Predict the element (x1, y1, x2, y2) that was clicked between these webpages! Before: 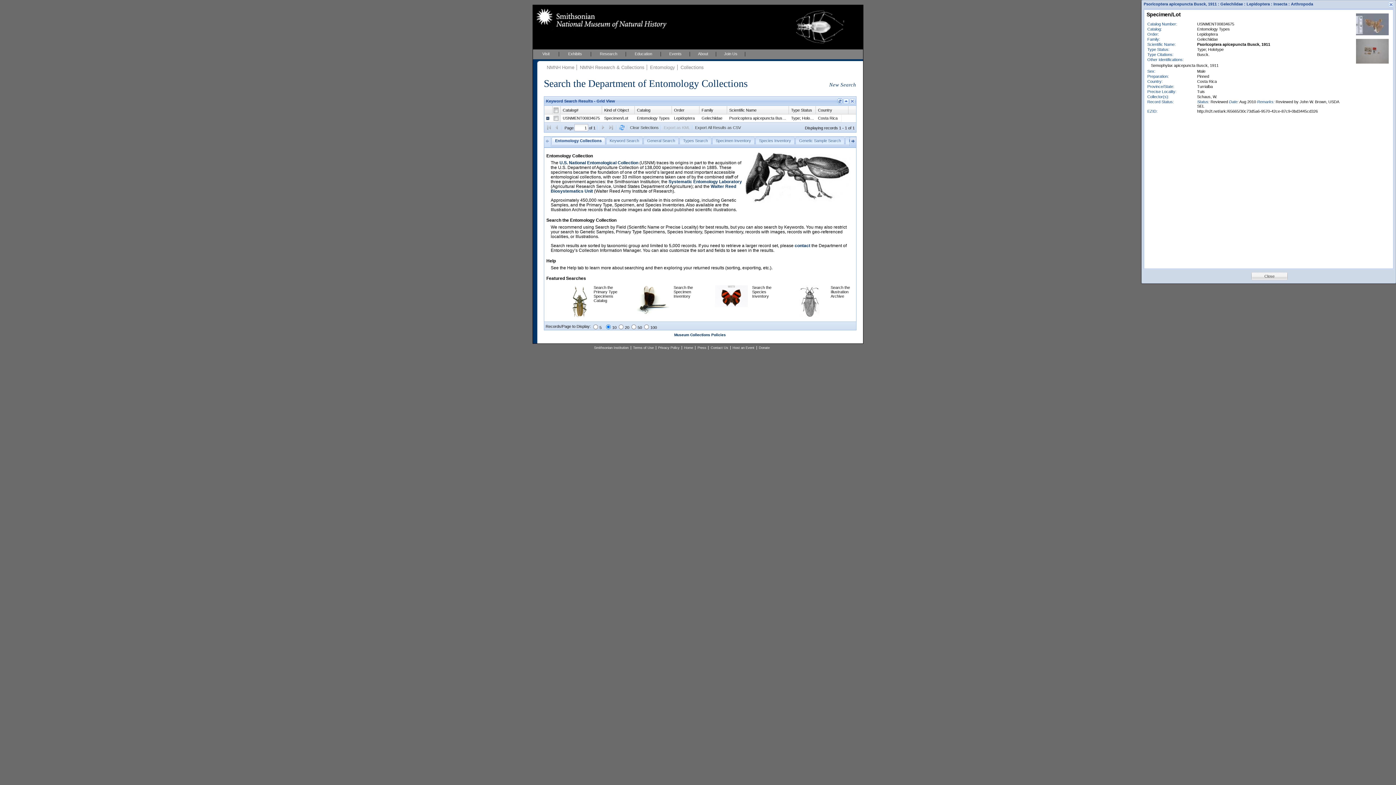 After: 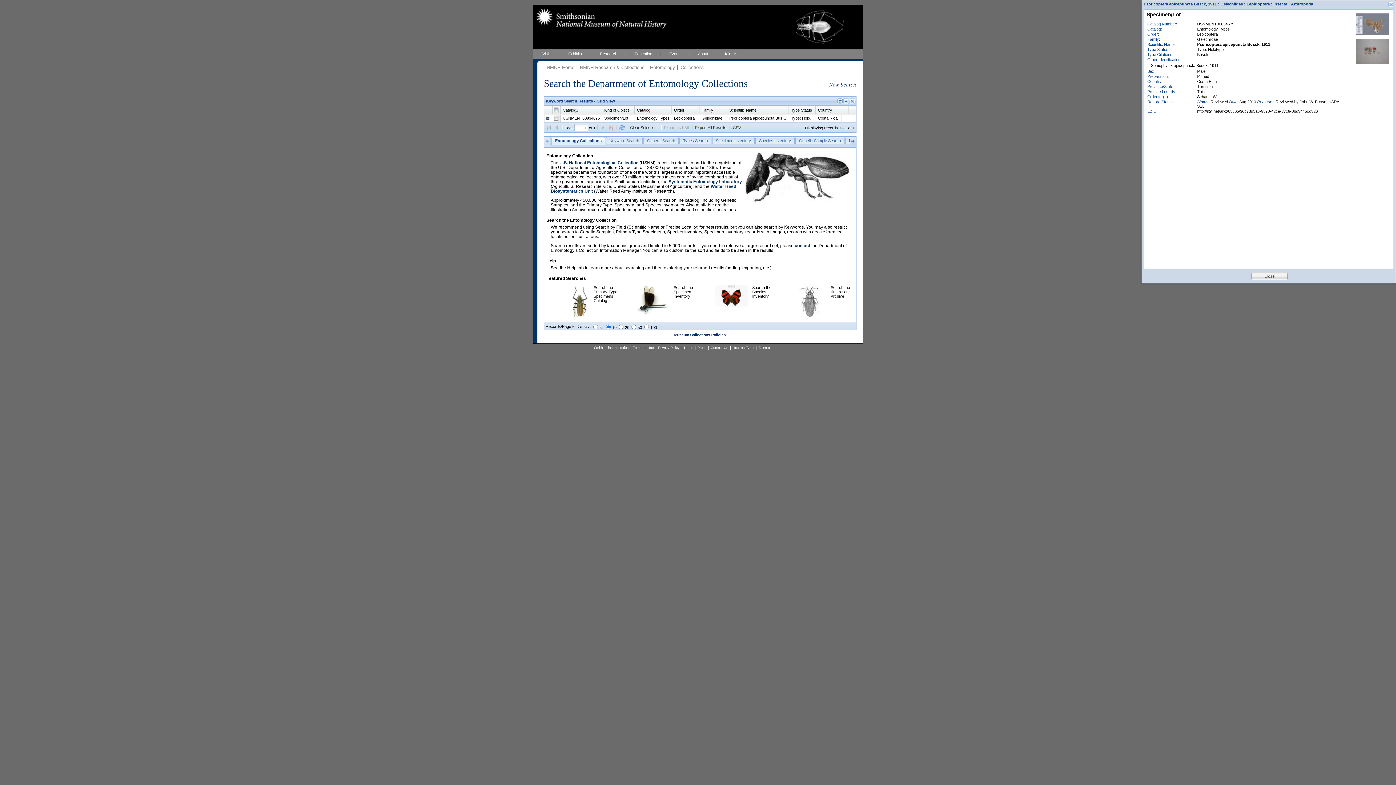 Action: label:   bbox: (546, 124, 552, 130)